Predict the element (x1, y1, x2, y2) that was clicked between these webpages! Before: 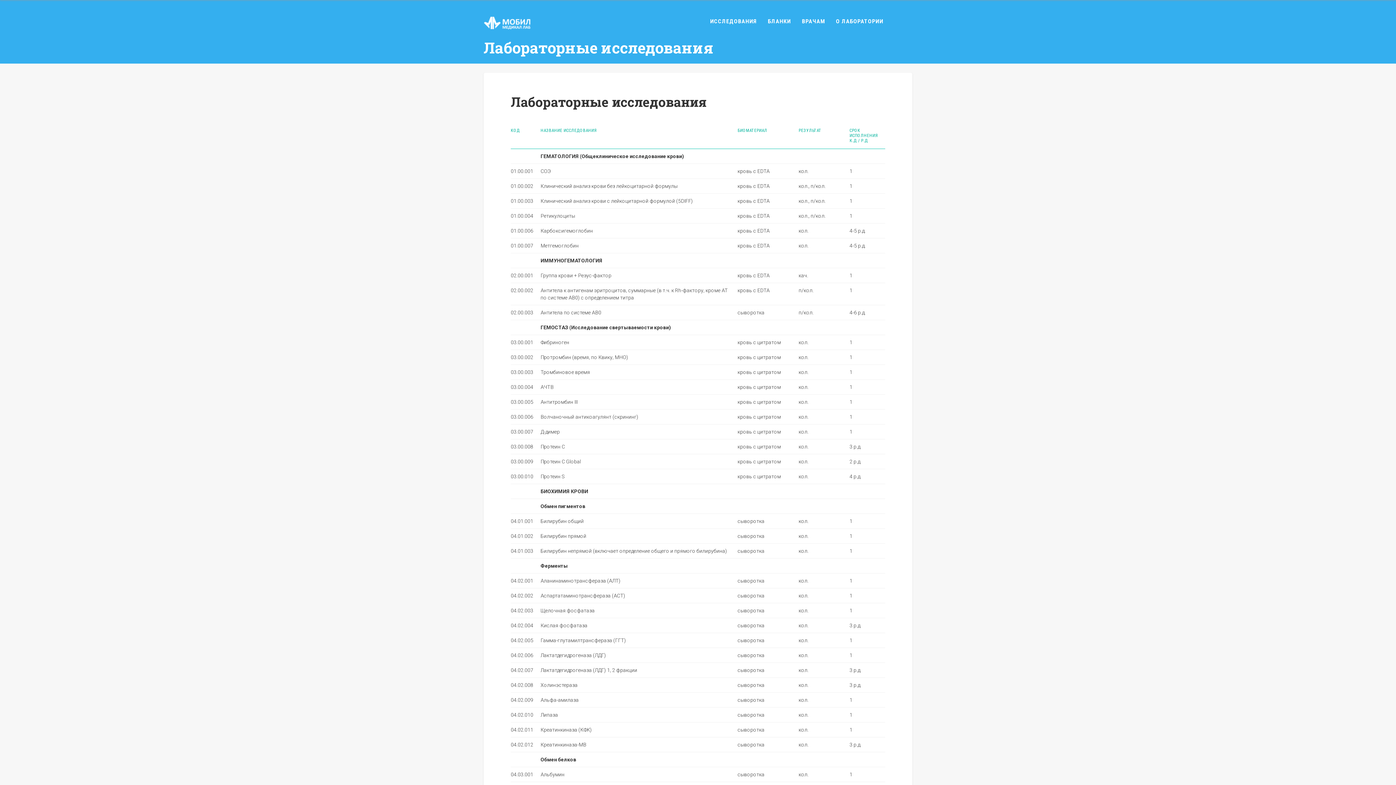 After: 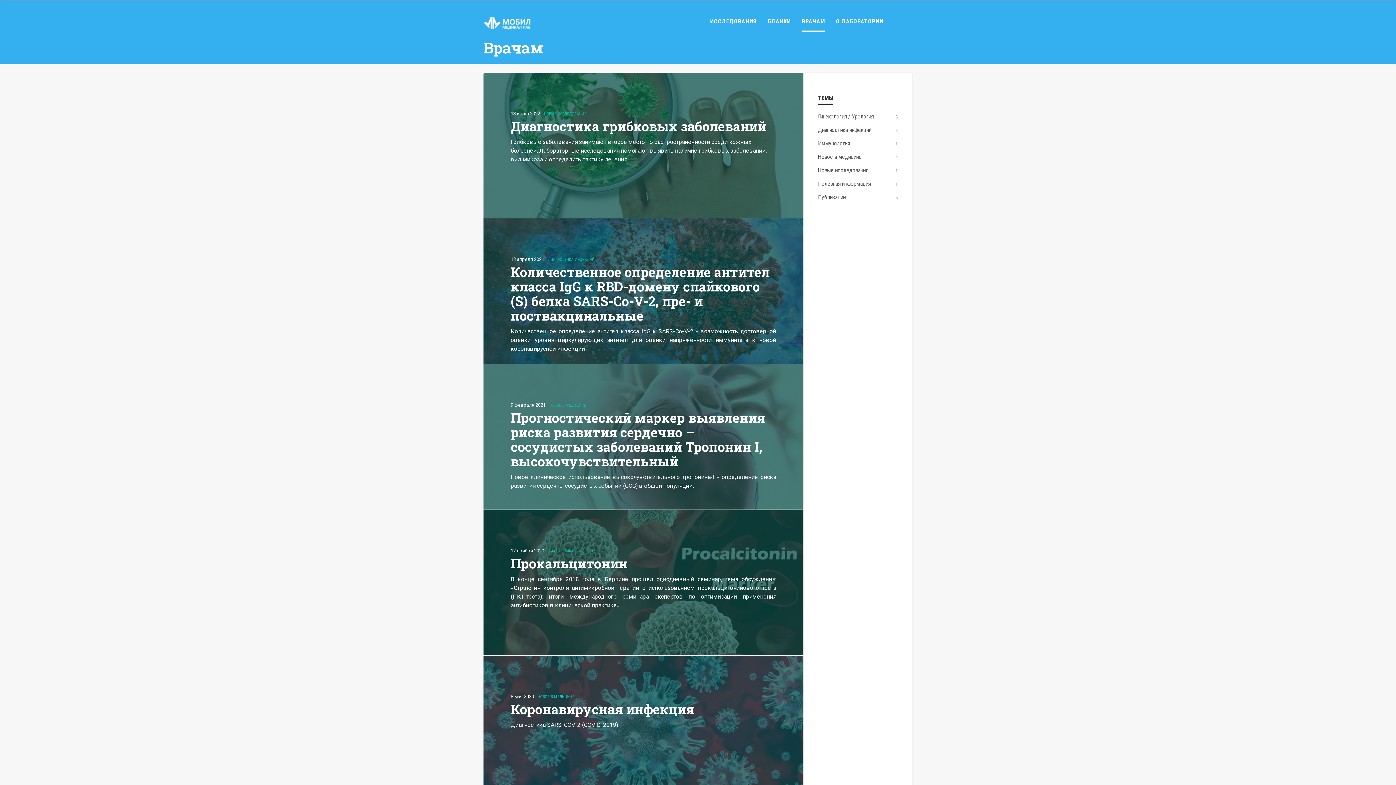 Action: label: ВРАЧАМ bbox: (802, 10, 825, 31)